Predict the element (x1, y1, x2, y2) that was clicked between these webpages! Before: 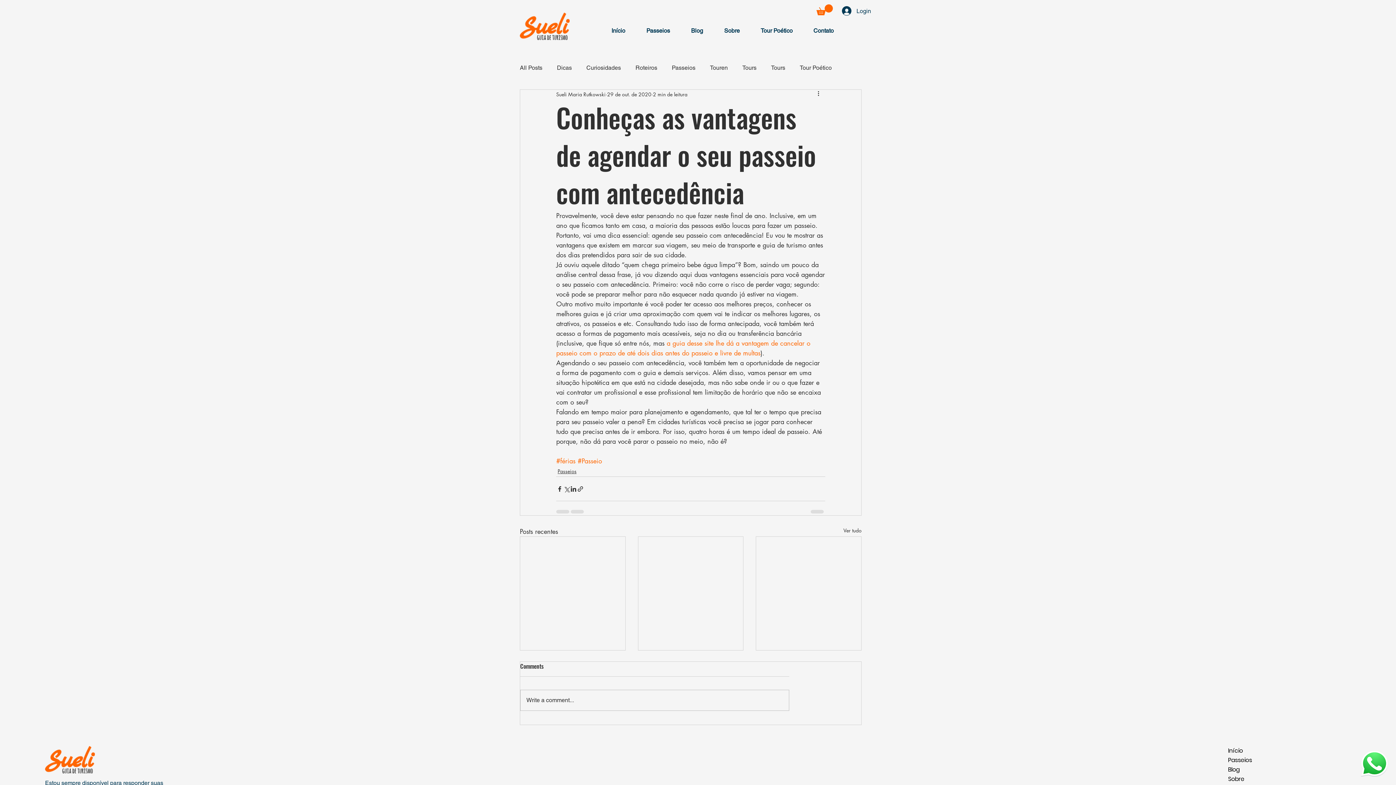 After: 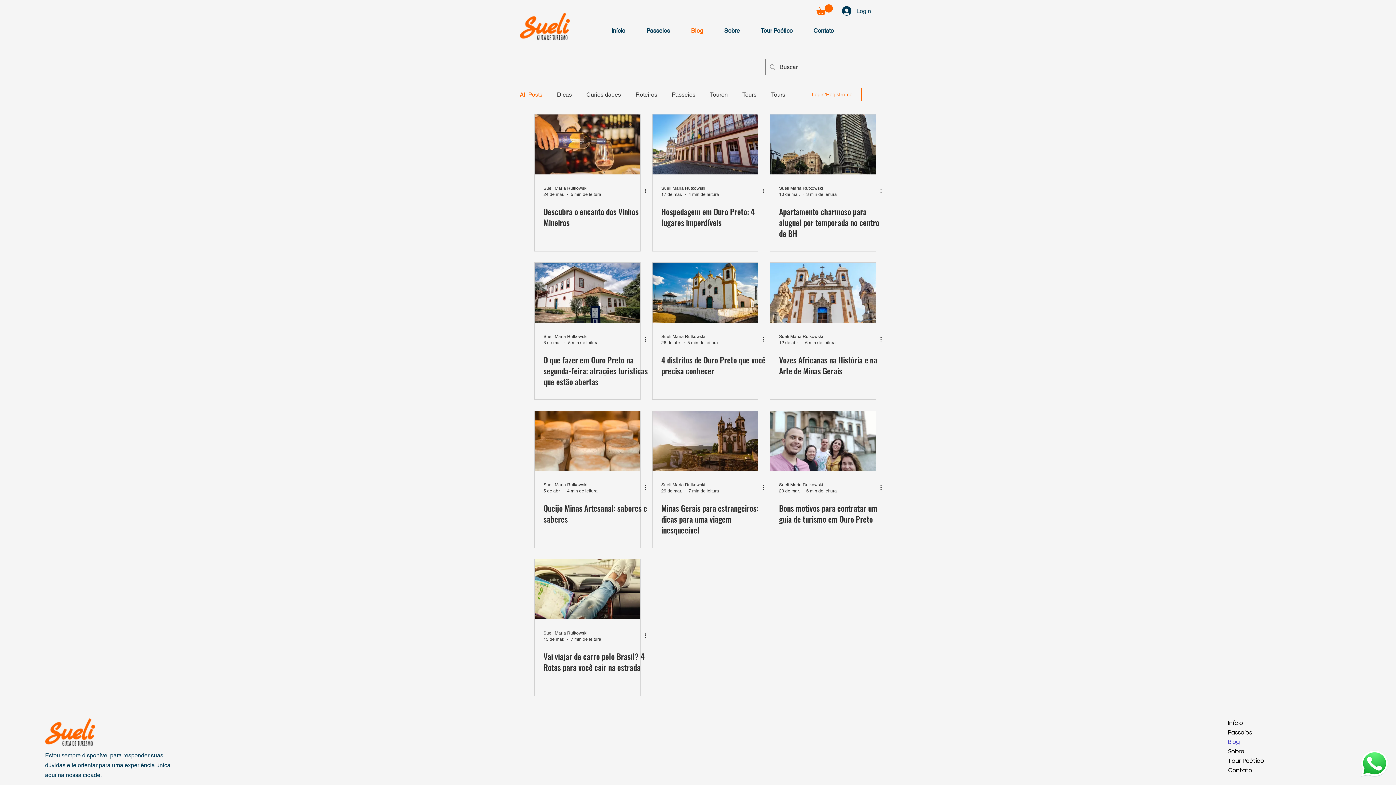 Action: bbox: (680, 21, 713, 40) label: Blog